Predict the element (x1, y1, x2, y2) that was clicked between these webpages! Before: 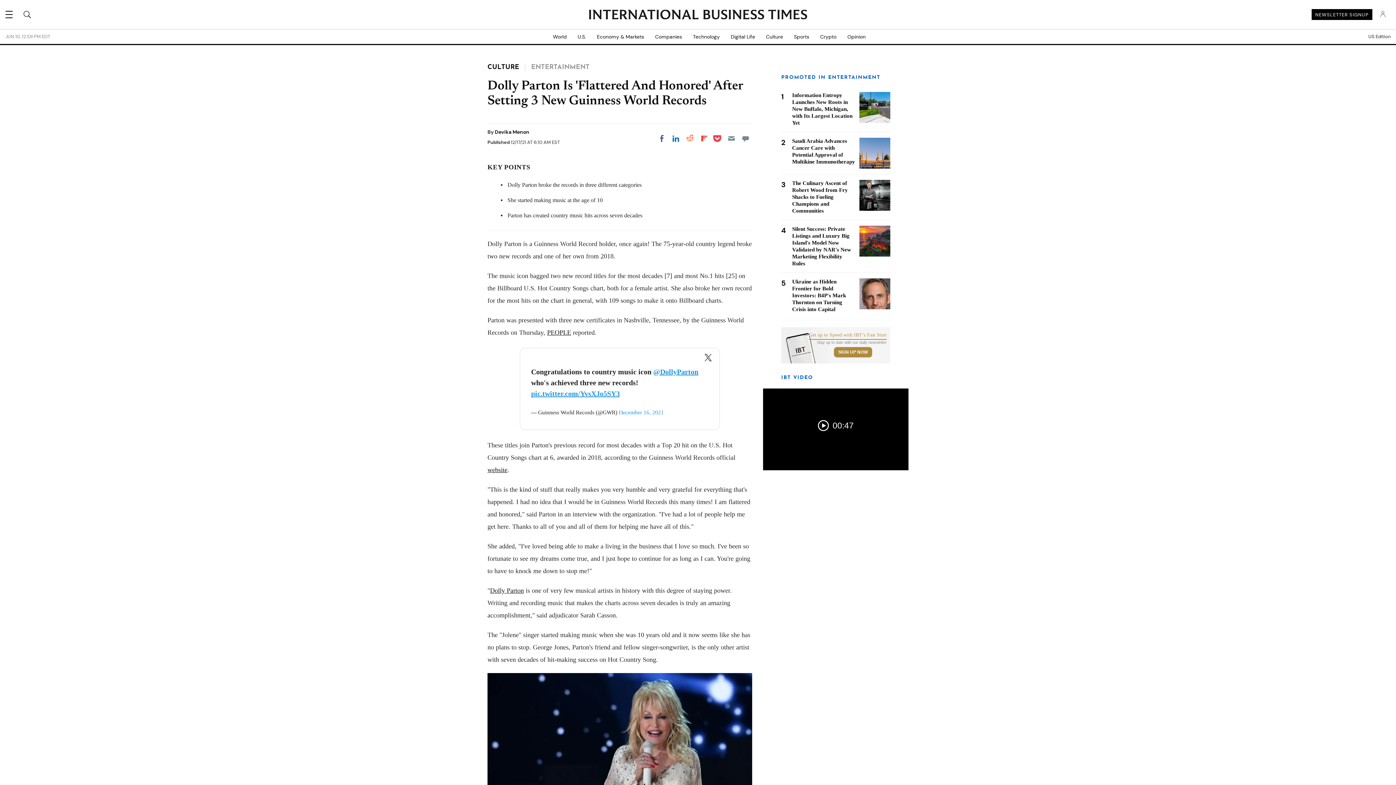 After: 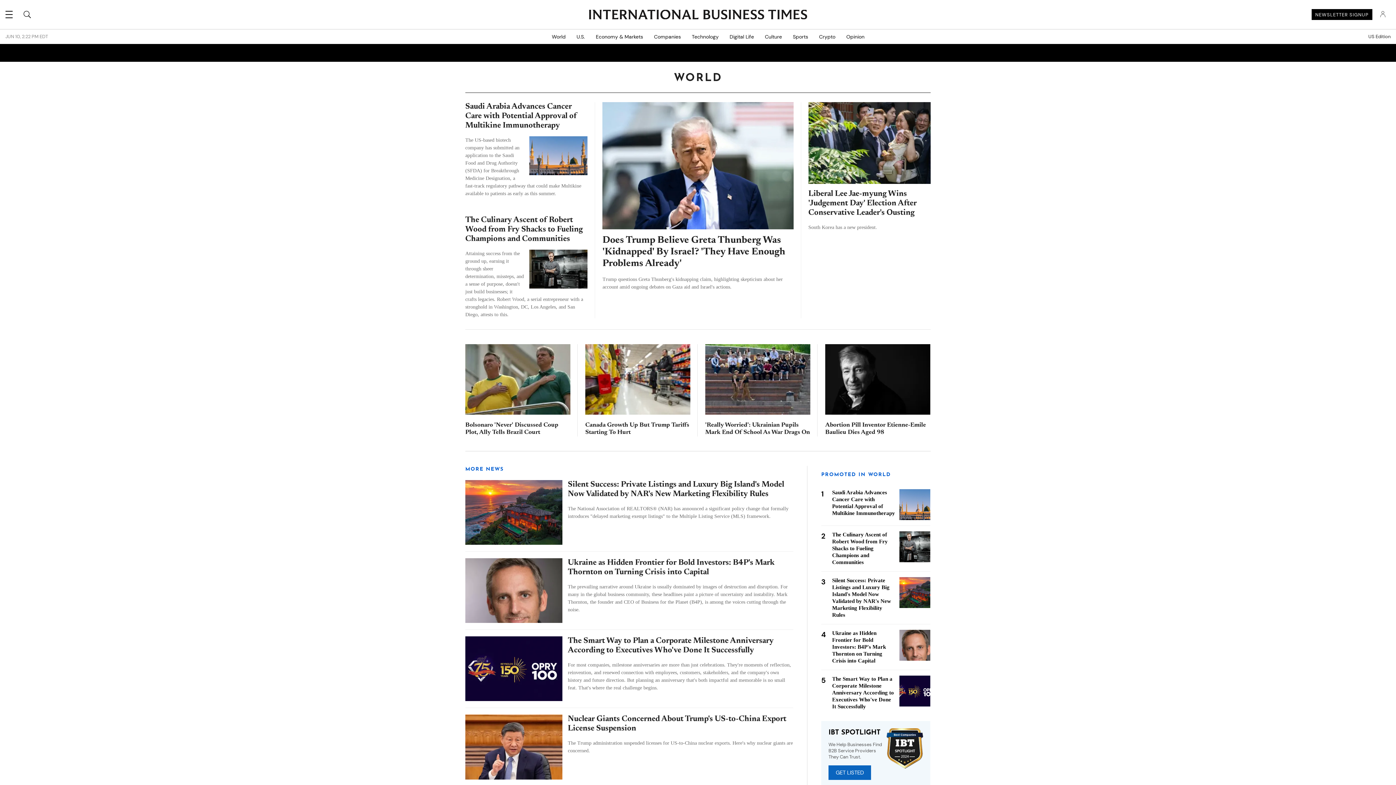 Action: label: World bbox: (547, 29, 572, 44)